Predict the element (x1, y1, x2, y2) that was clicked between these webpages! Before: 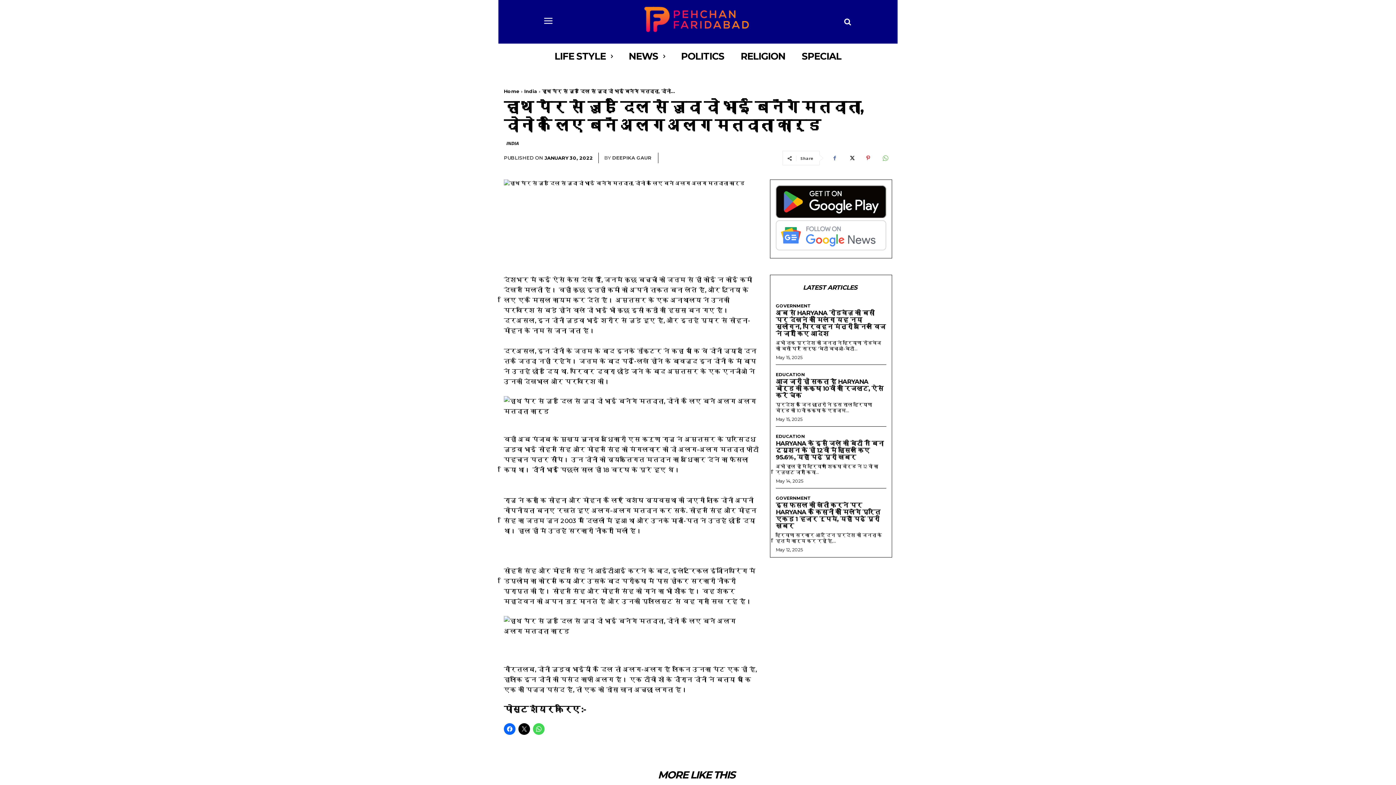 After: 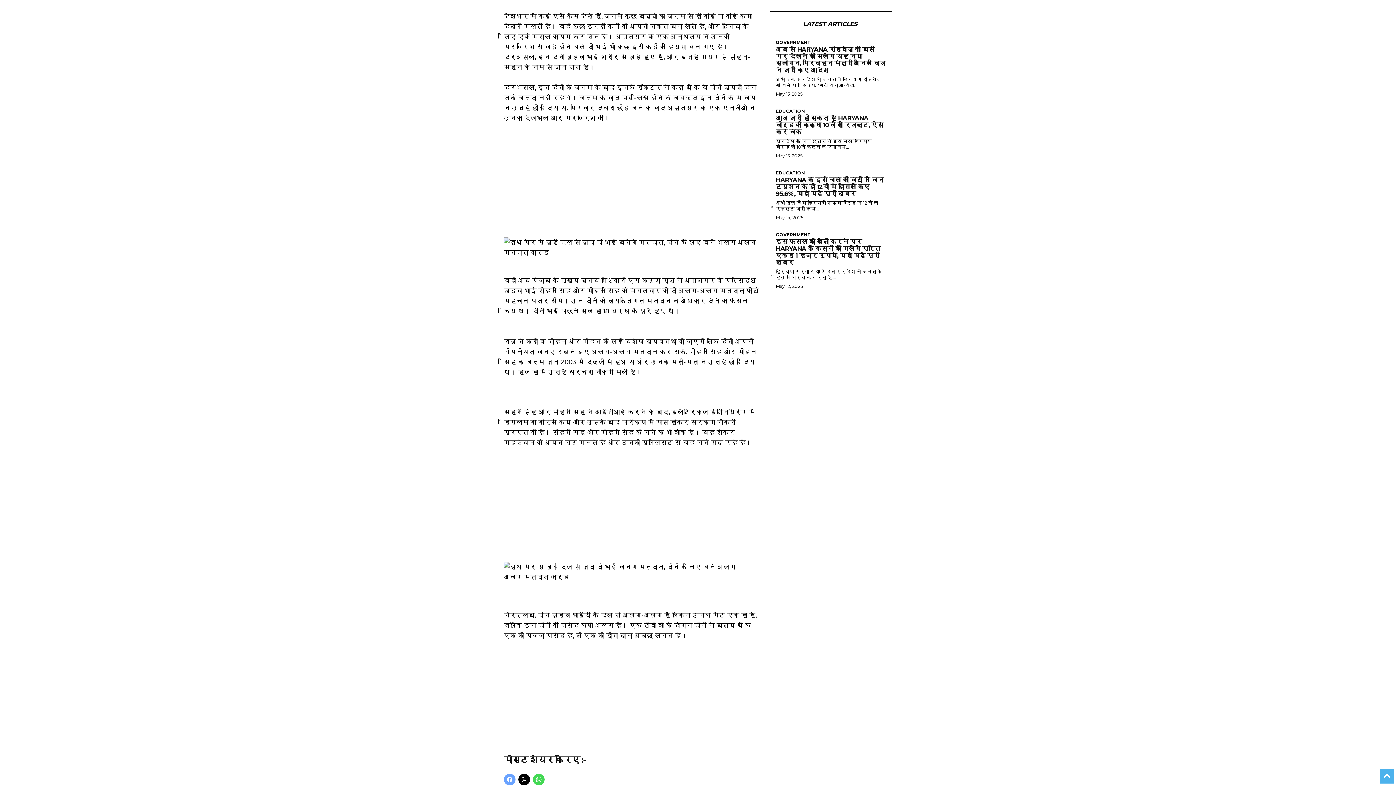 Action: bbox: (504, 723, 515, 735)